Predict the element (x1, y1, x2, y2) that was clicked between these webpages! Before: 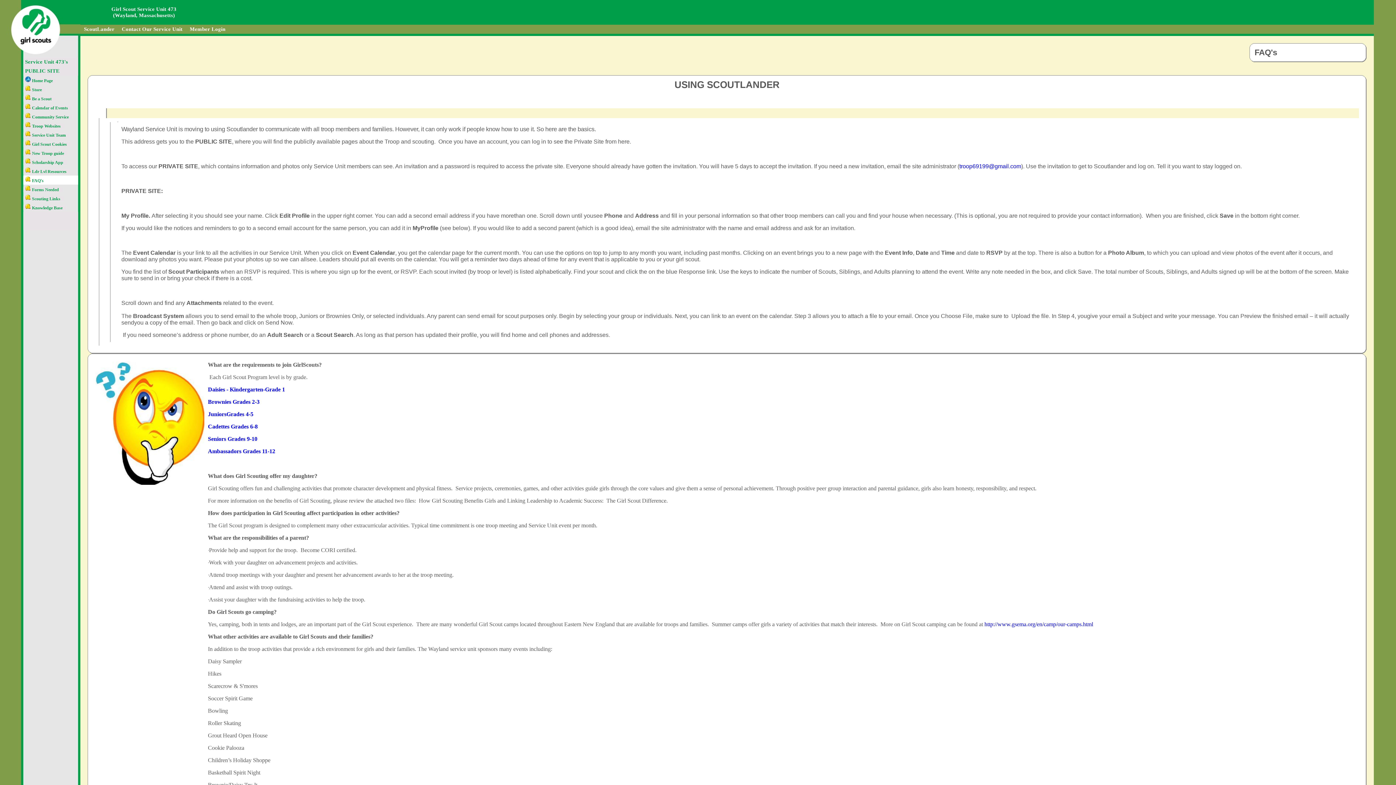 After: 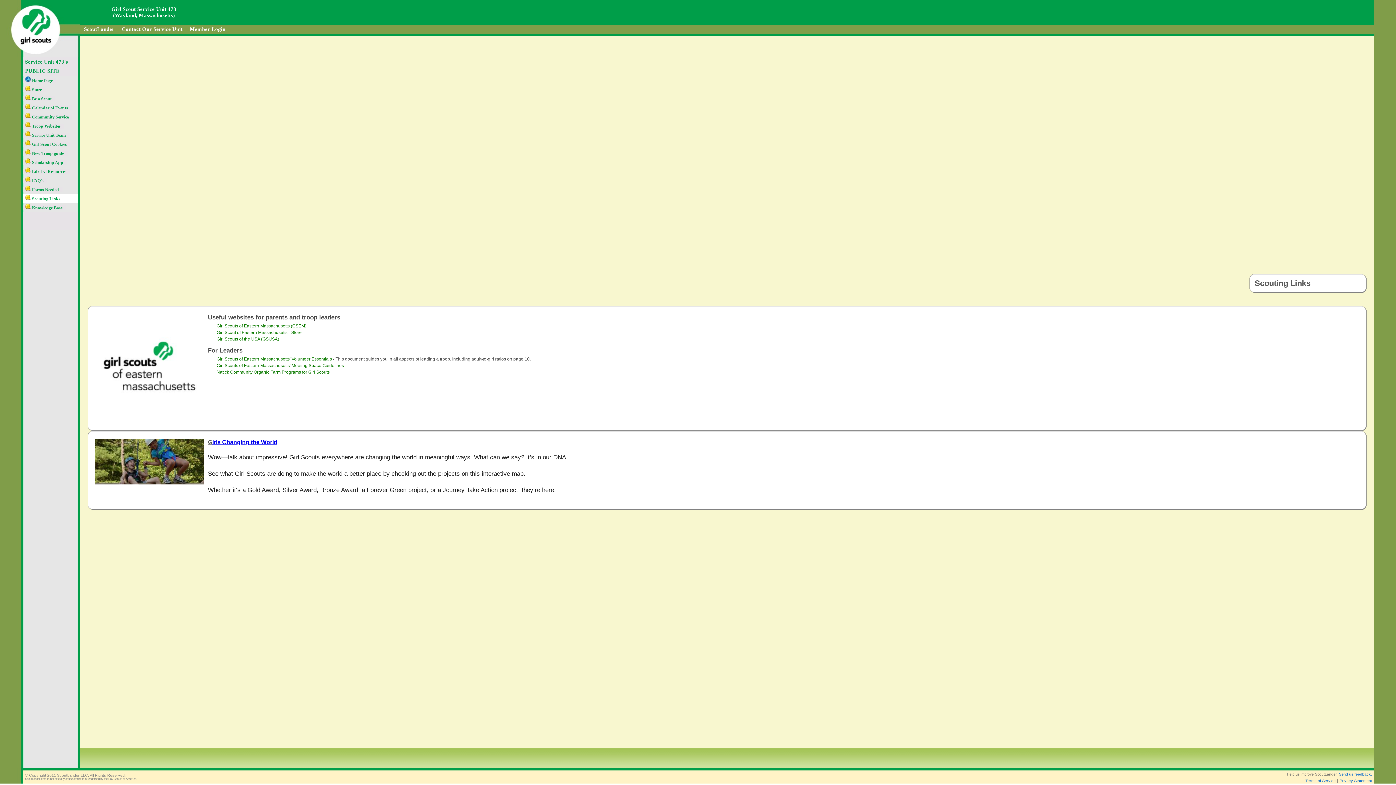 Action: bbox: (23, 196, 64, 201) label:  Scouting Links